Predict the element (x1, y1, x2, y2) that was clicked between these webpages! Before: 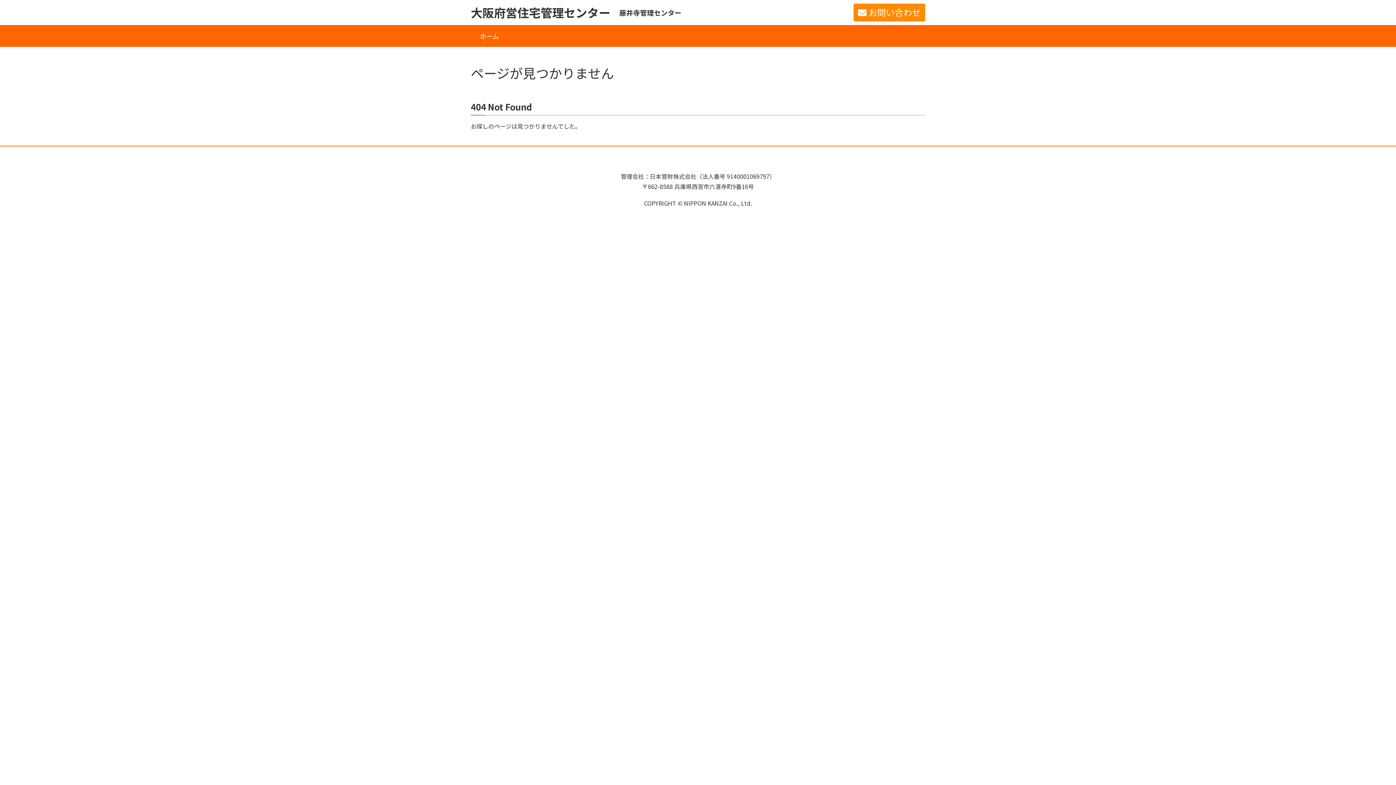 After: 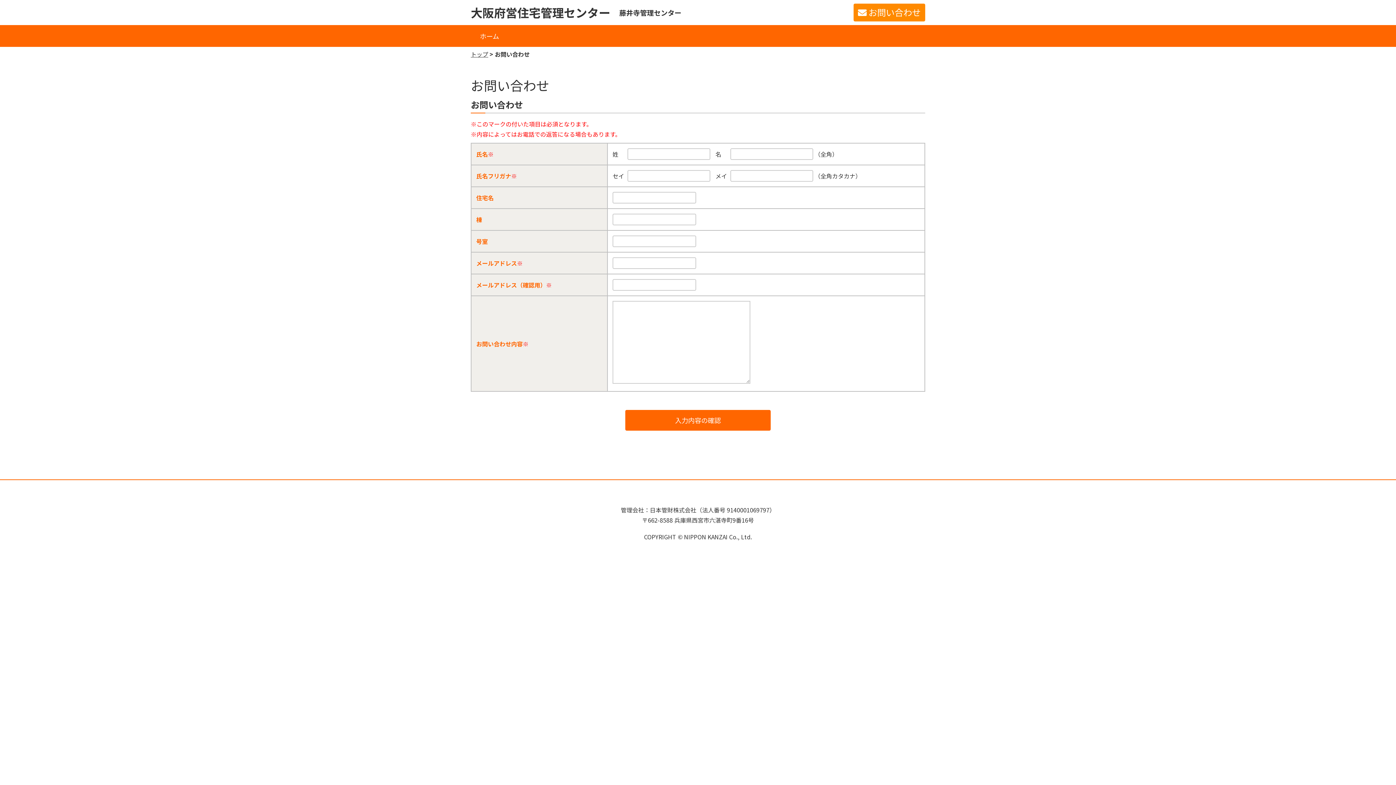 Action: bbox: (853, 3, 925, 21) label: お問い合わせ